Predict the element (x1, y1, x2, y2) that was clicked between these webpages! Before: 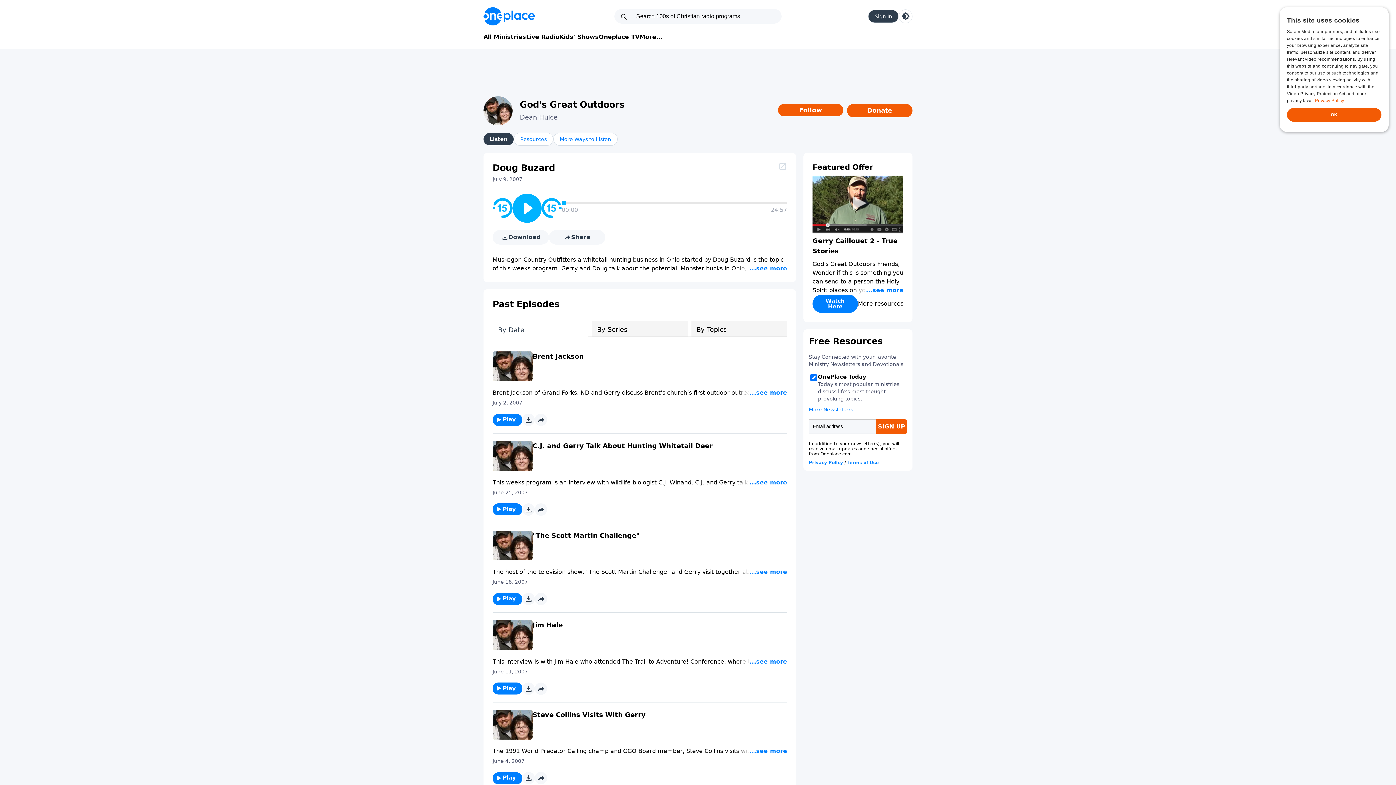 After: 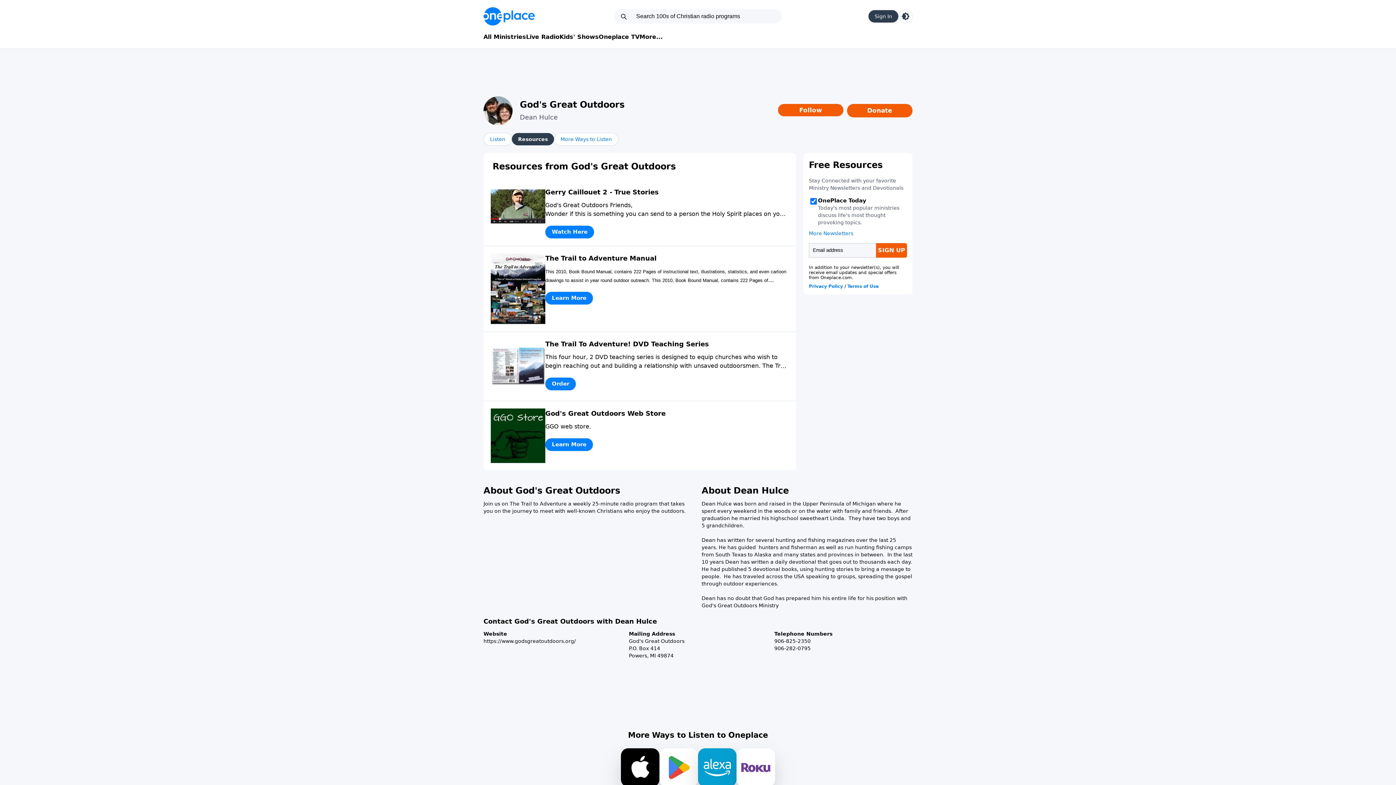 Action: bbox: (513, 132, 553, 145) label: Resources